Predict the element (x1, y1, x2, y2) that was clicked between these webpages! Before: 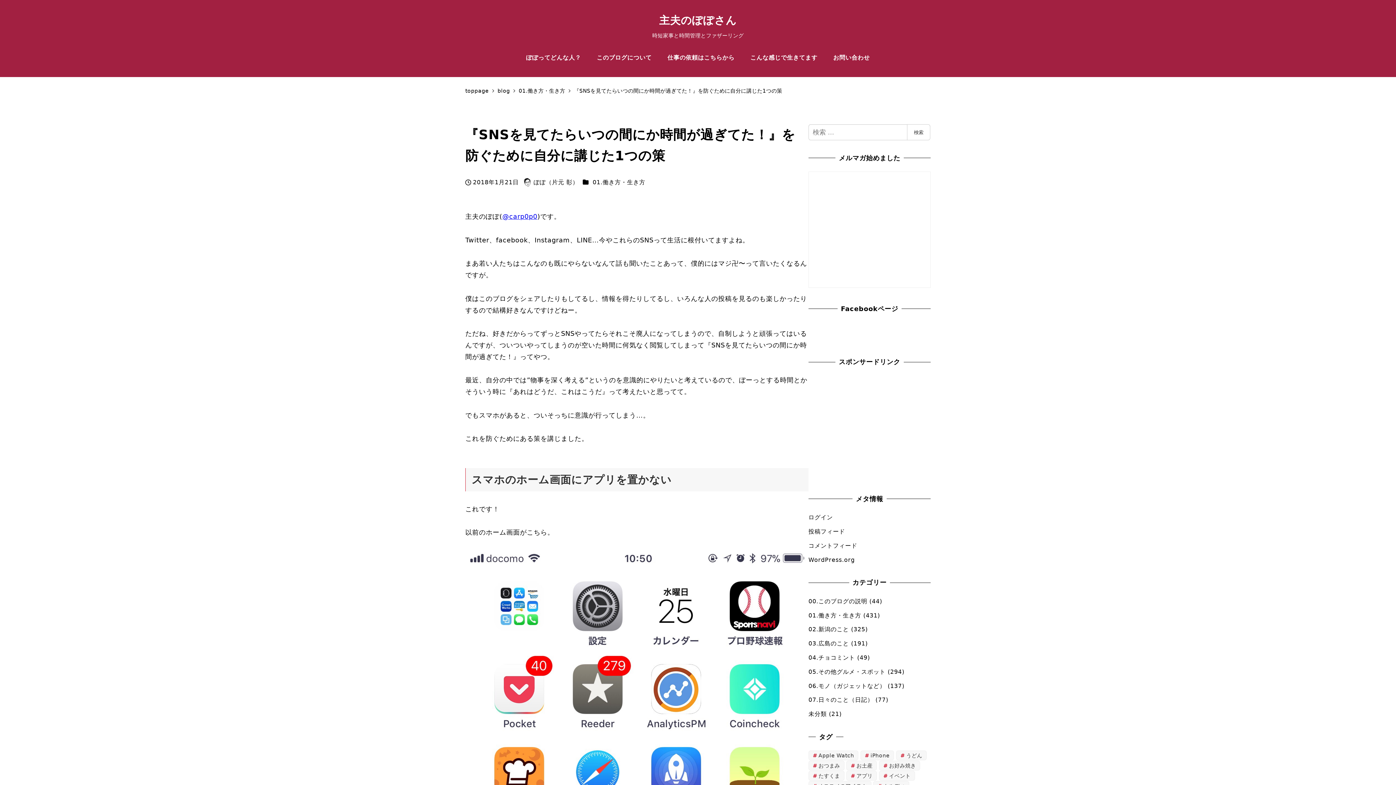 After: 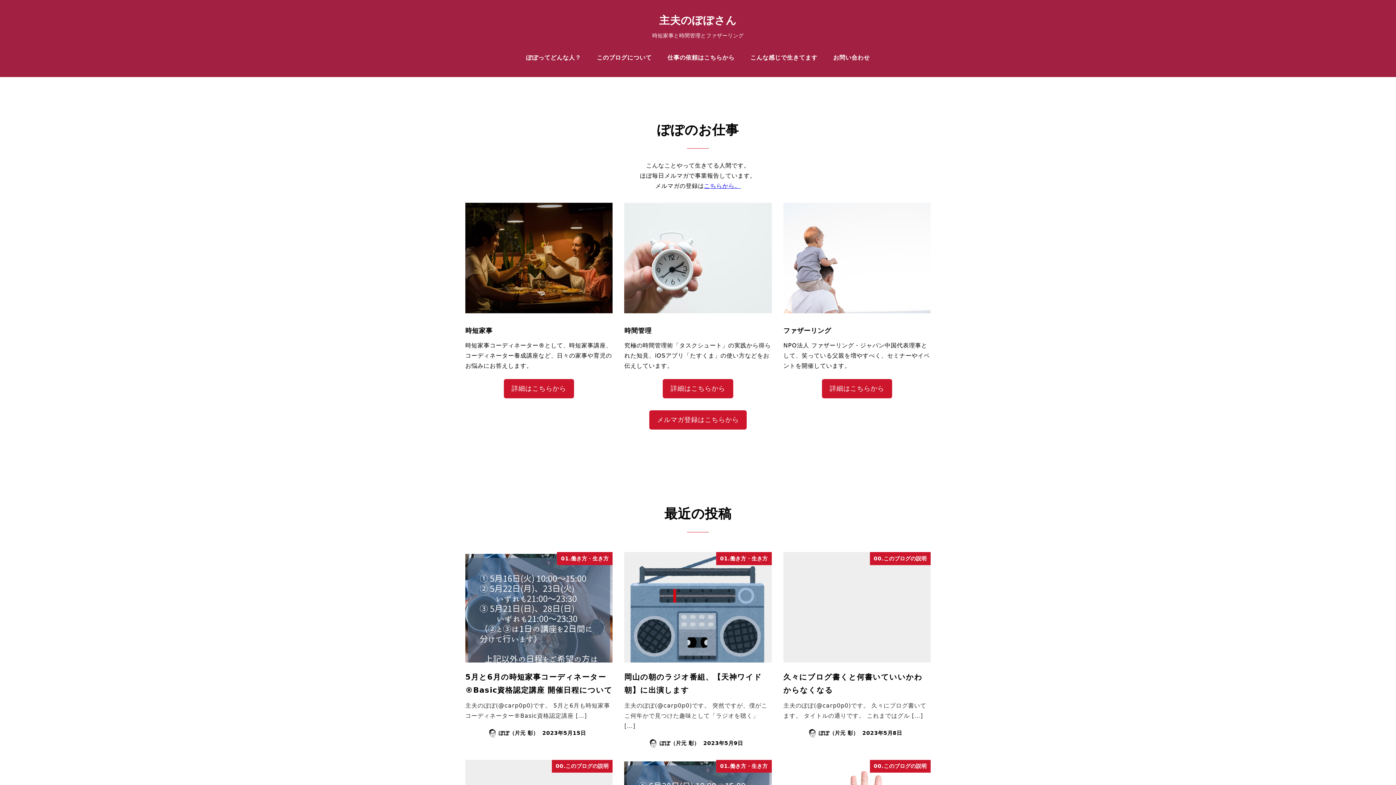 Action: bbox: (659, 14, 737, 26) label: 主夫のぽぽさん